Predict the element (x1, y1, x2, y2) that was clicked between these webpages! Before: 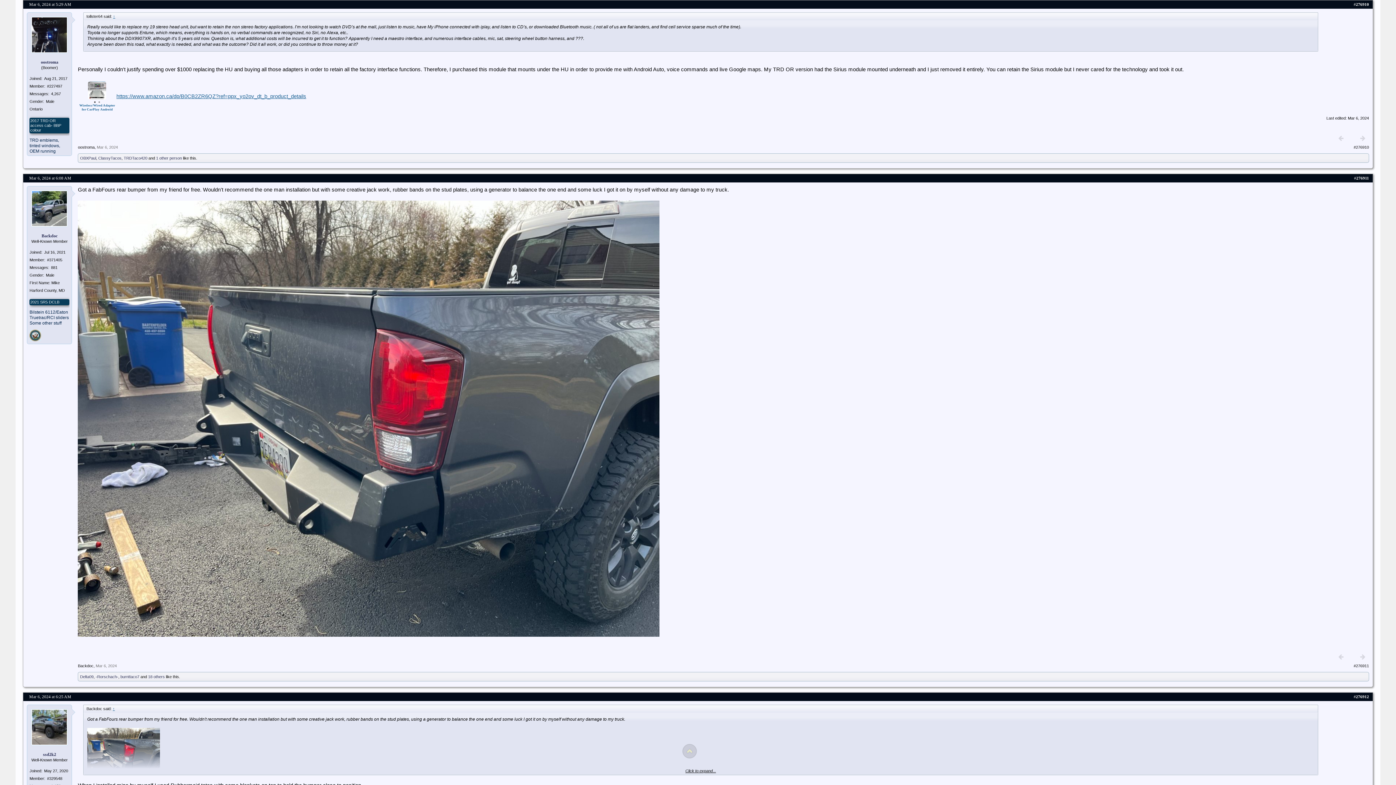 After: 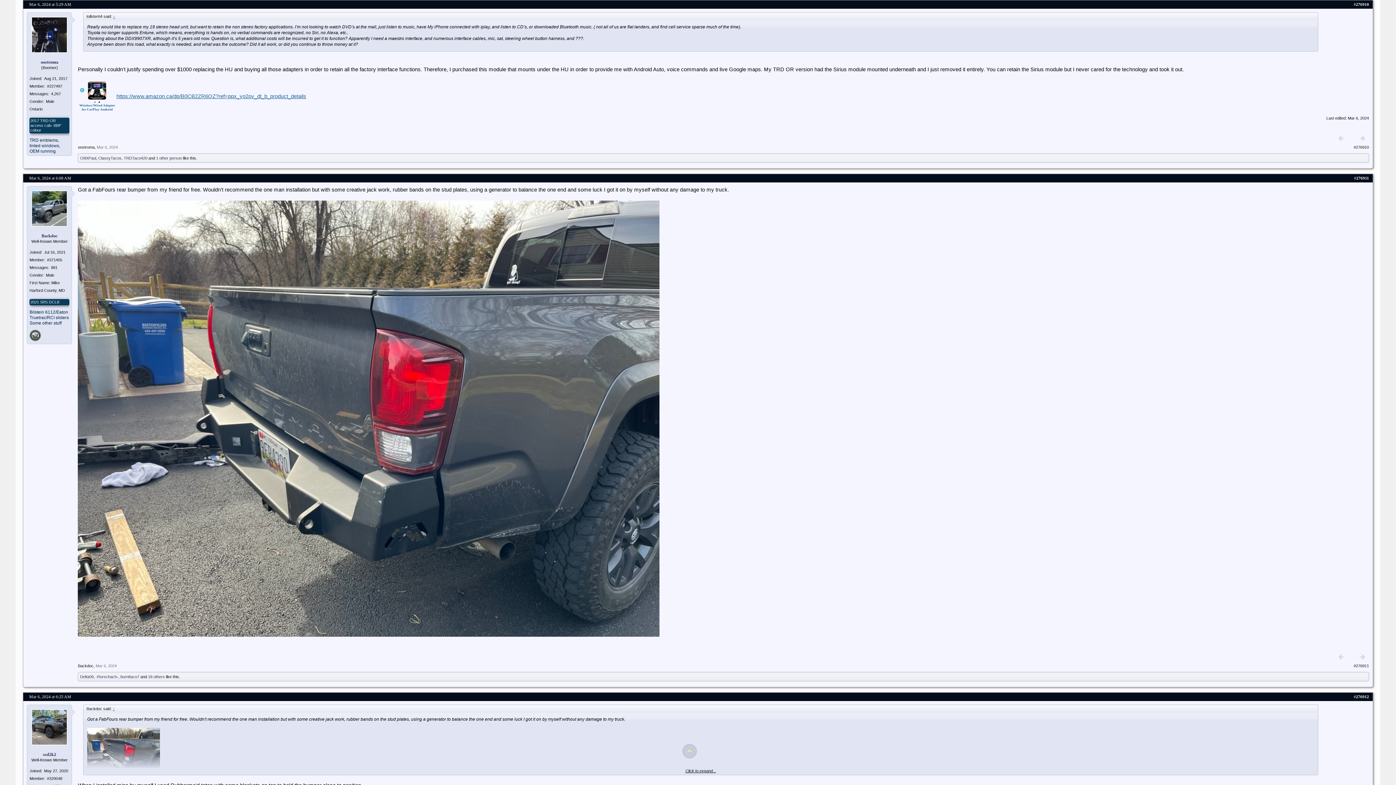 Action: label: Previous slide bbox: (79, 81, 90, 102)